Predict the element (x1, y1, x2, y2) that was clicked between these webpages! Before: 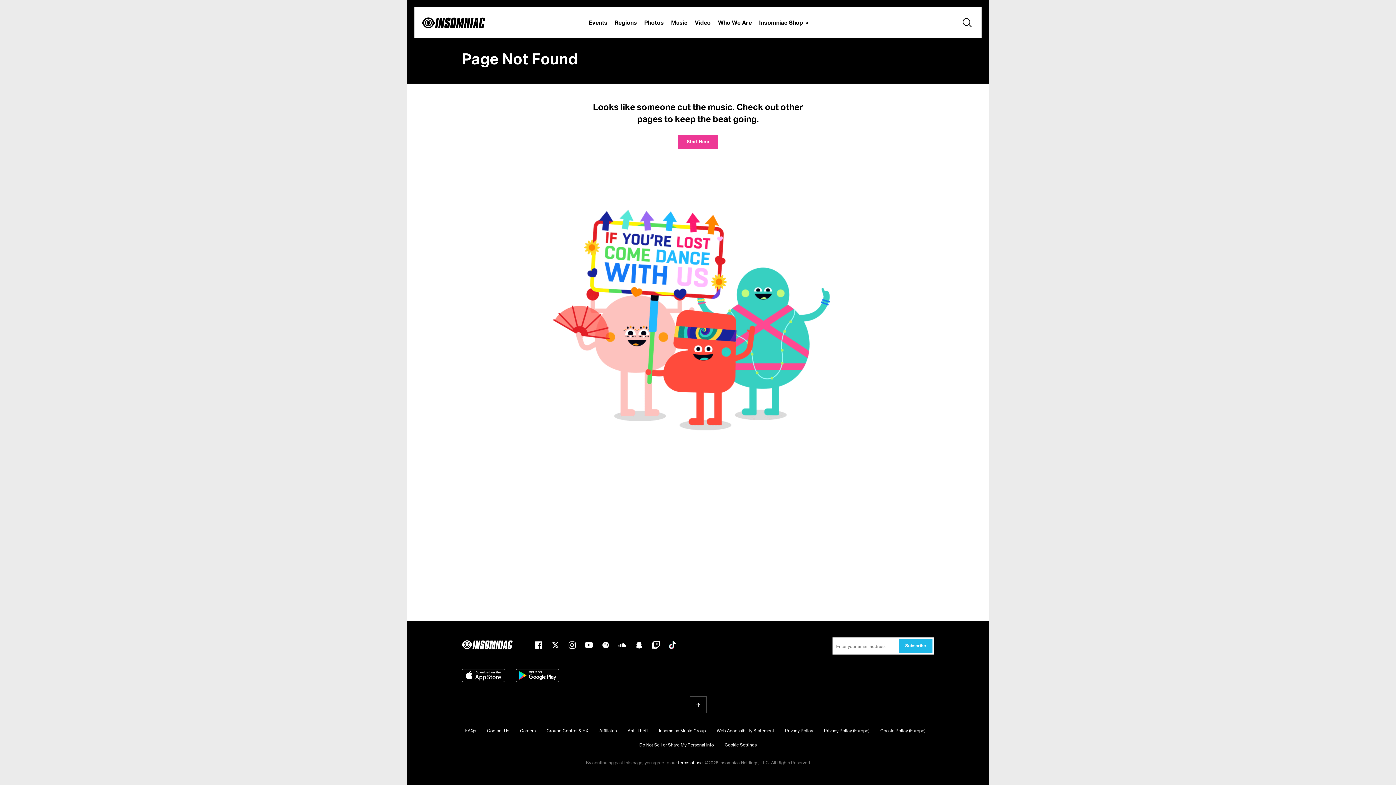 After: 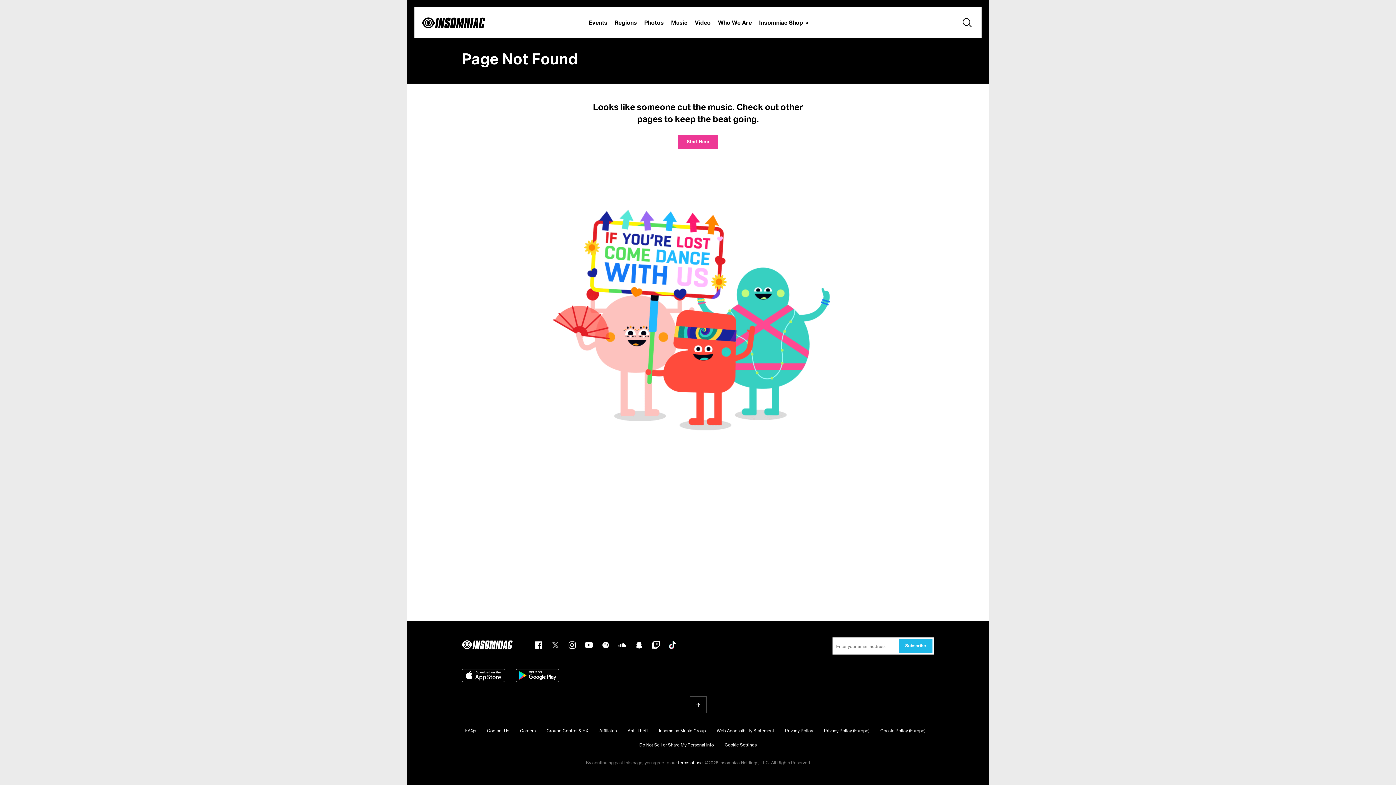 Action: bbox: (551, 641, 559, 649) label: twitter